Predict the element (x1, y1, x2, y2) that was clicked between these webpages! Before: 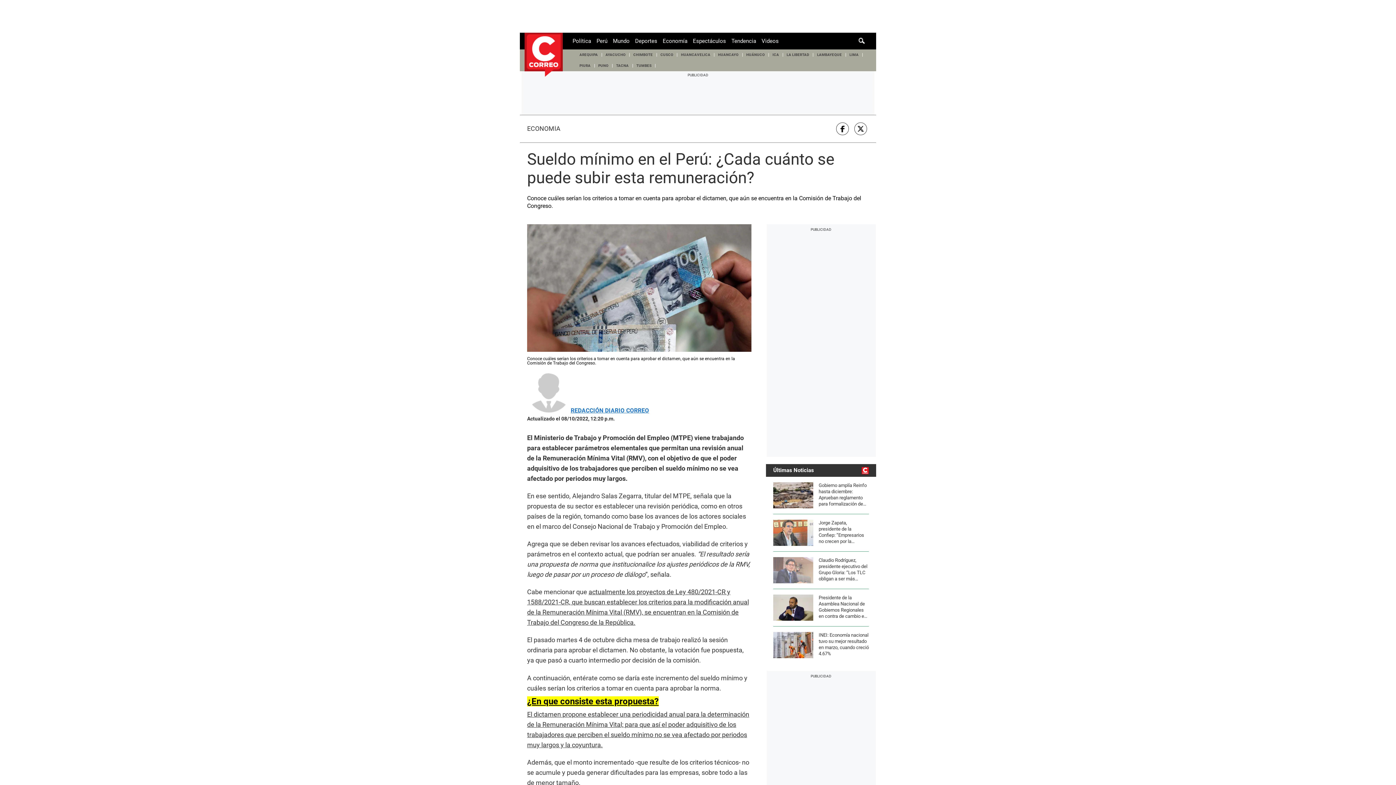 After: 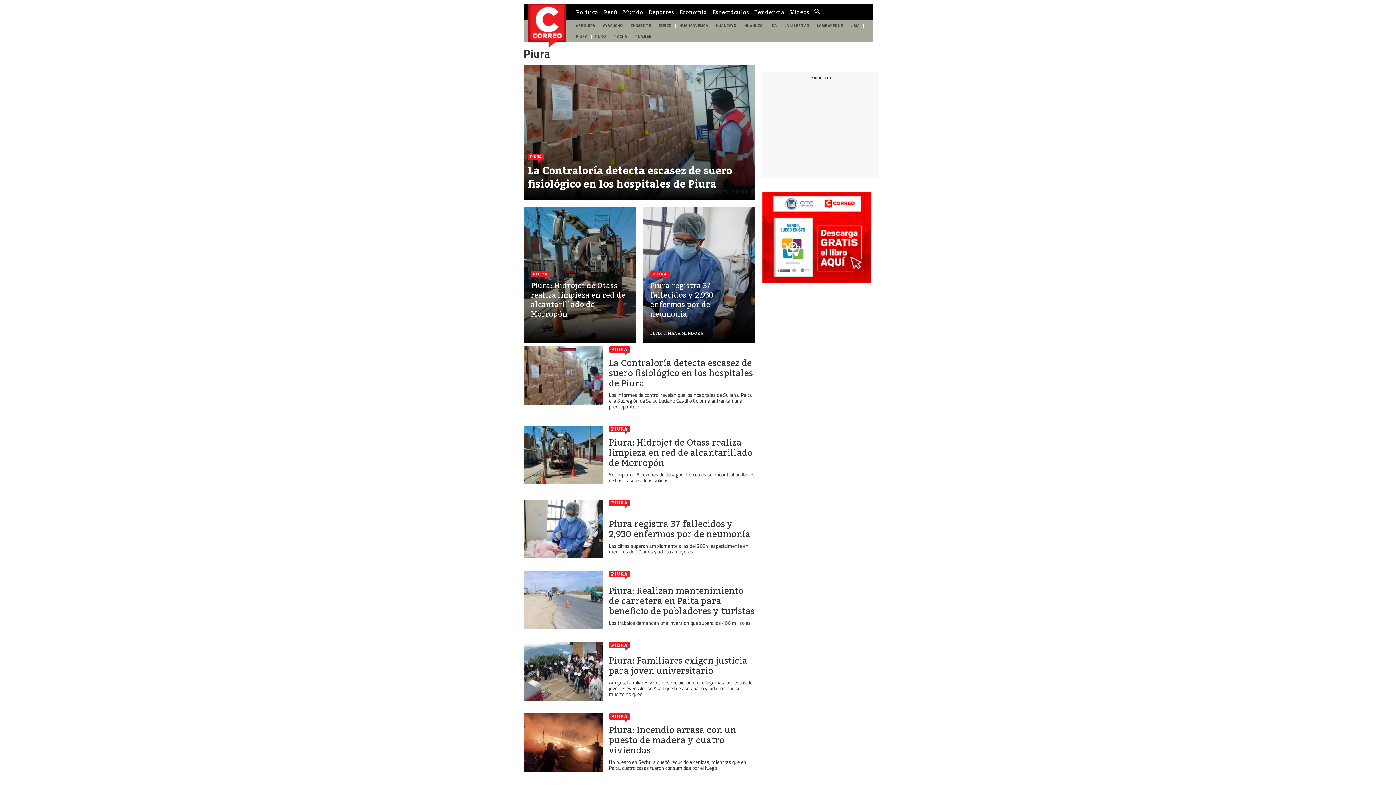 Action: label: PIURA bbox: (576, 60, 594, 71)